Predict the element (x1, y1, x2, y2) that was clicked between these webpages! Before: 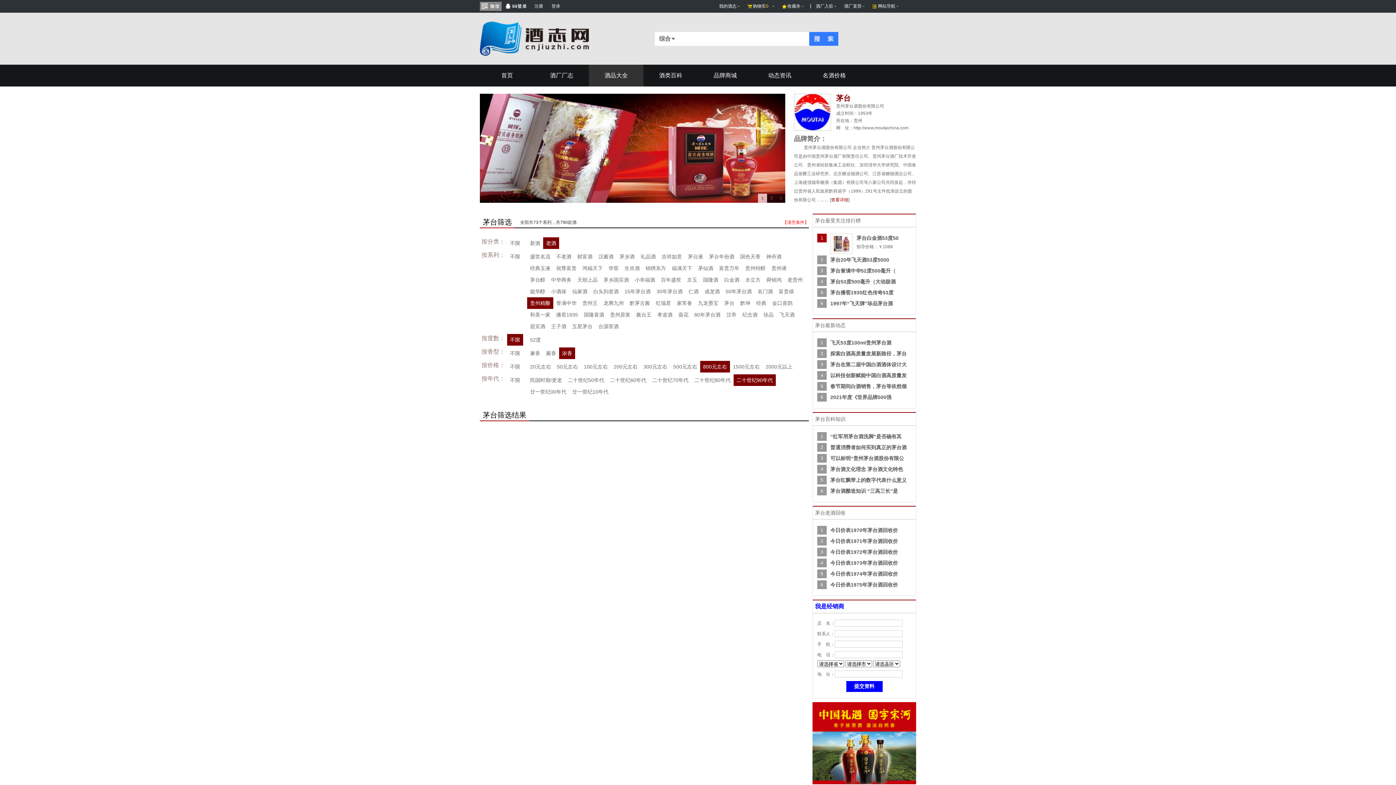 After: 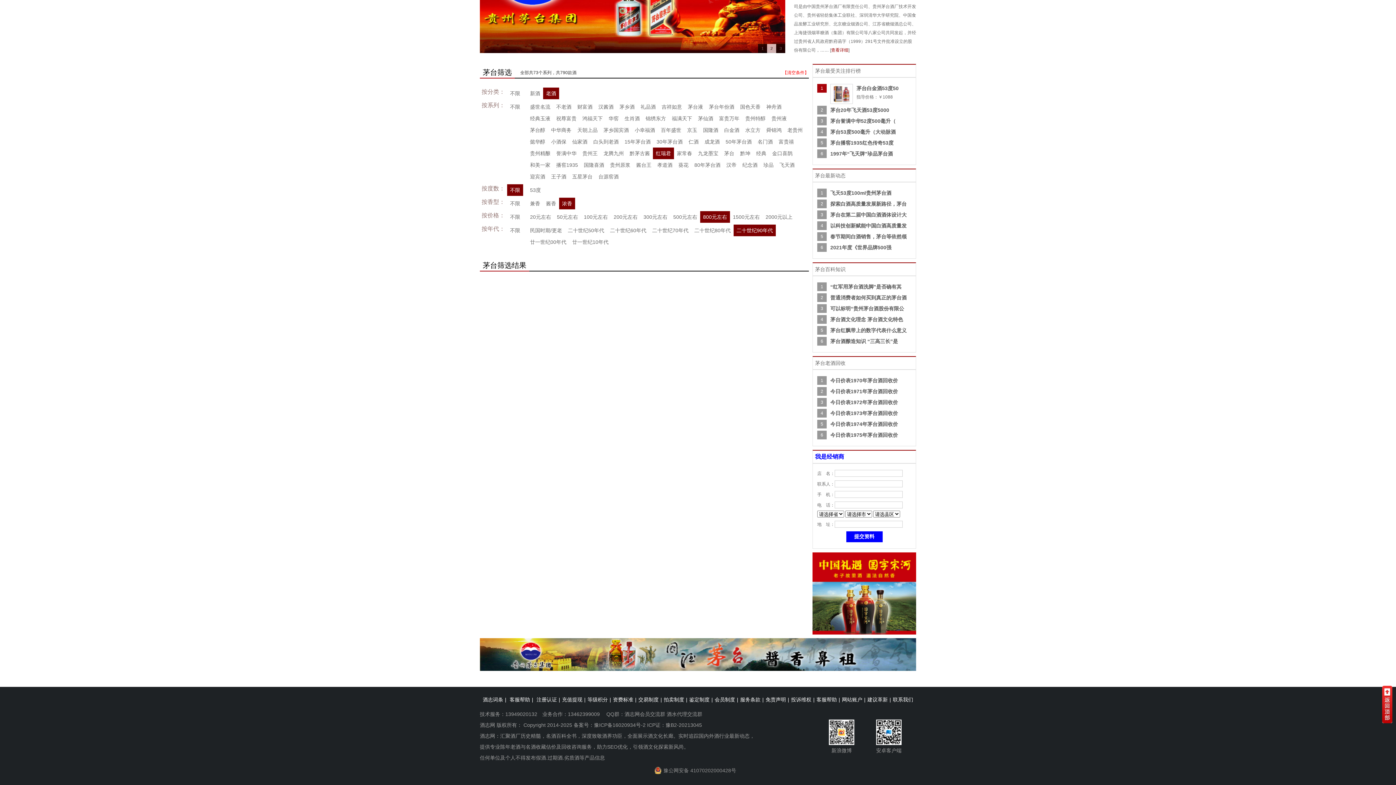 Action: label: 红瑞君 bbox: (653, 297, 674, 309)